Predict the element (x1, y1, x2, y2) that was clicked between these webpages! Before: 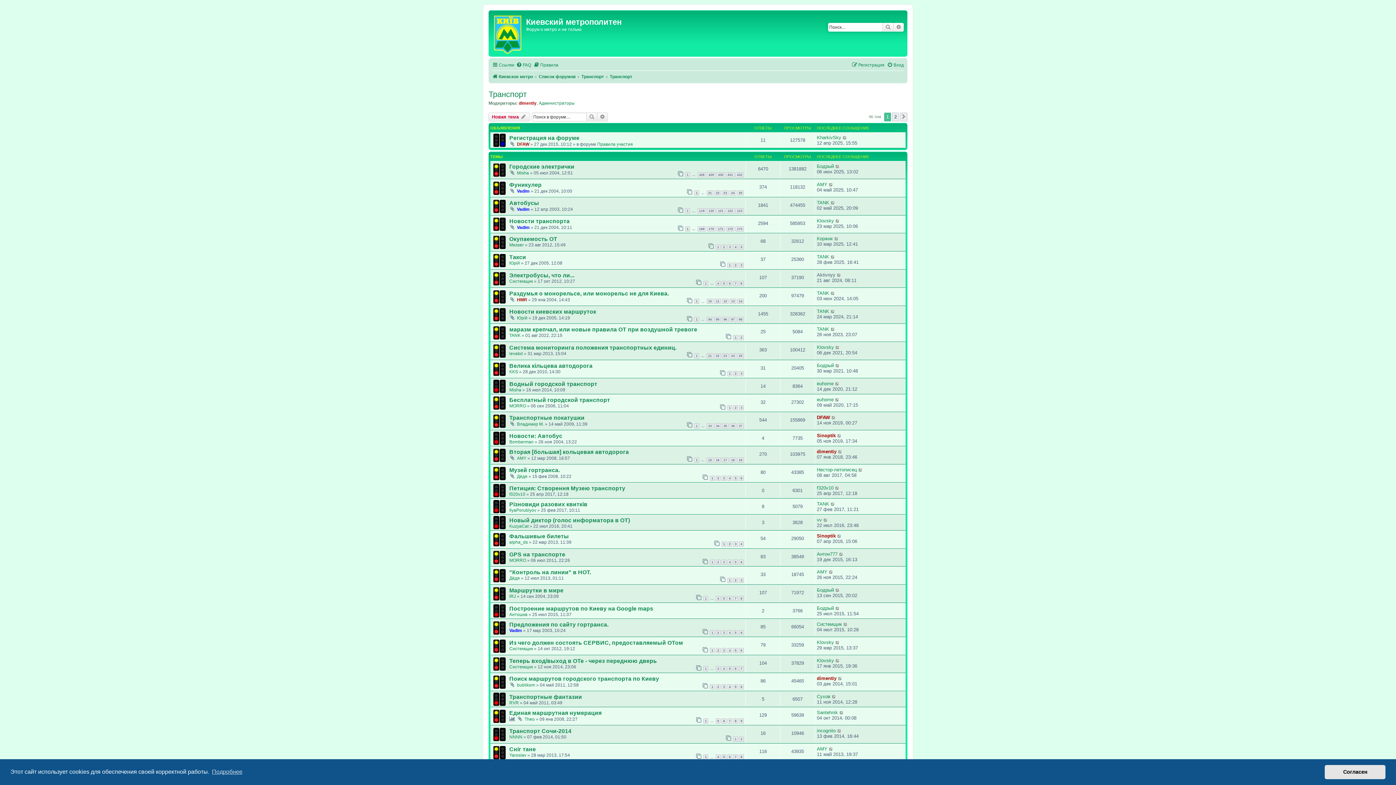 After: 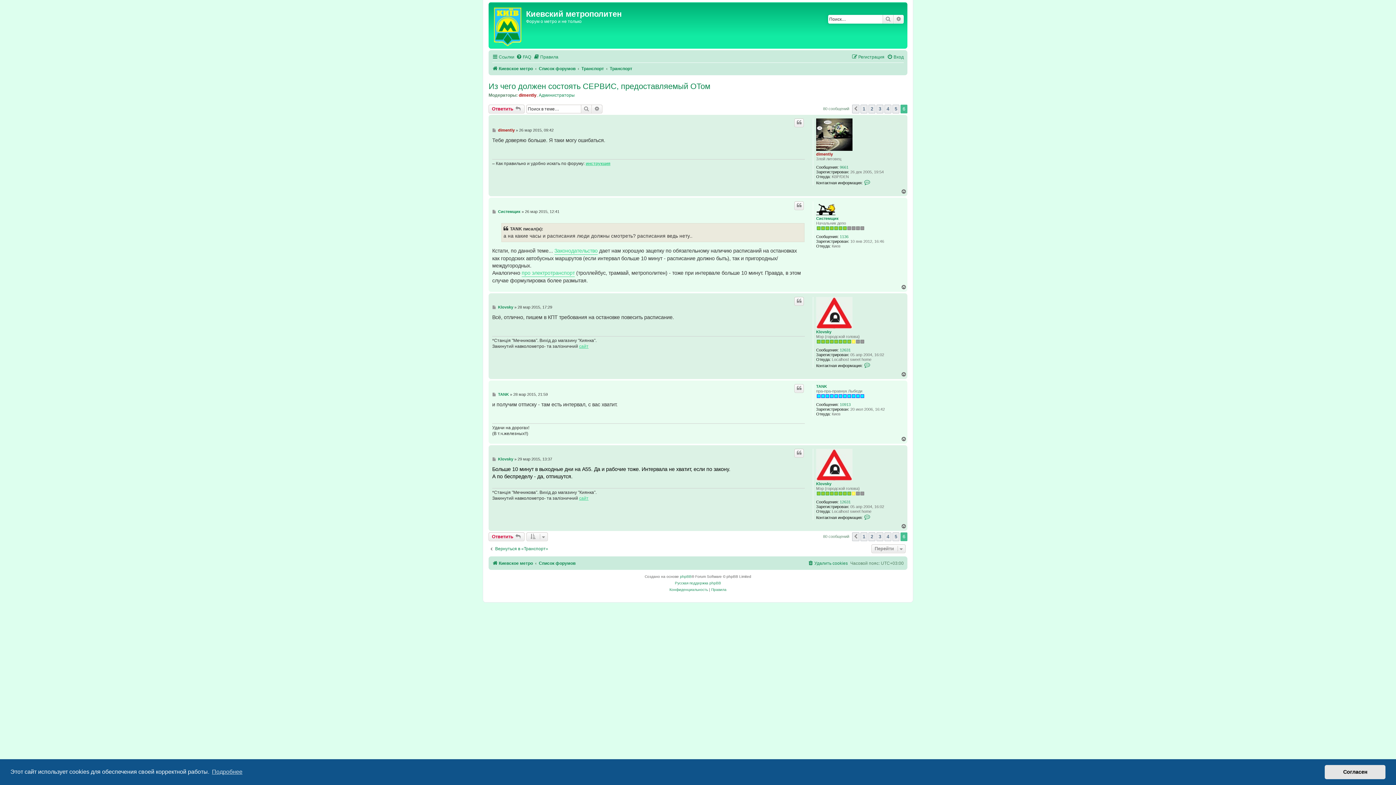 Action: bbox: (835, 639, 840, 645)